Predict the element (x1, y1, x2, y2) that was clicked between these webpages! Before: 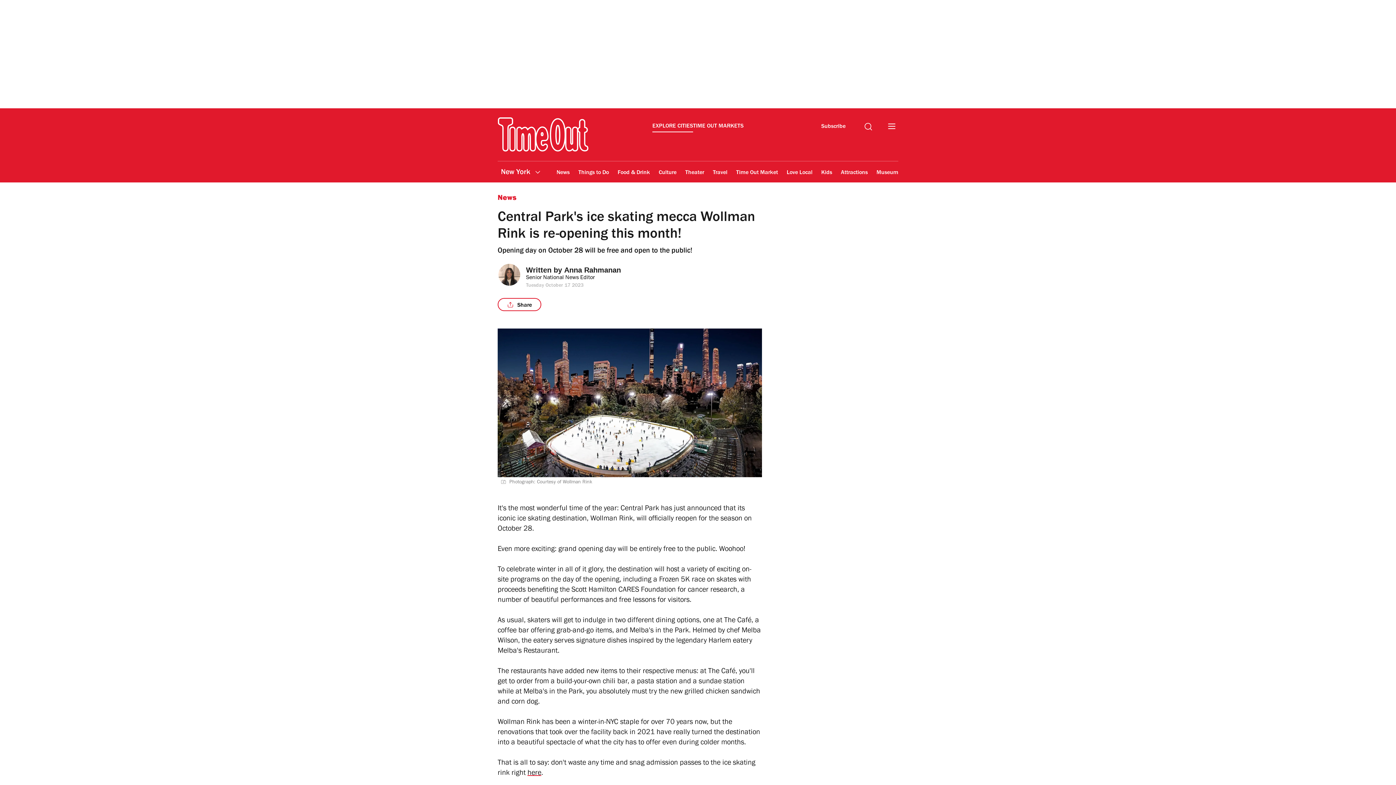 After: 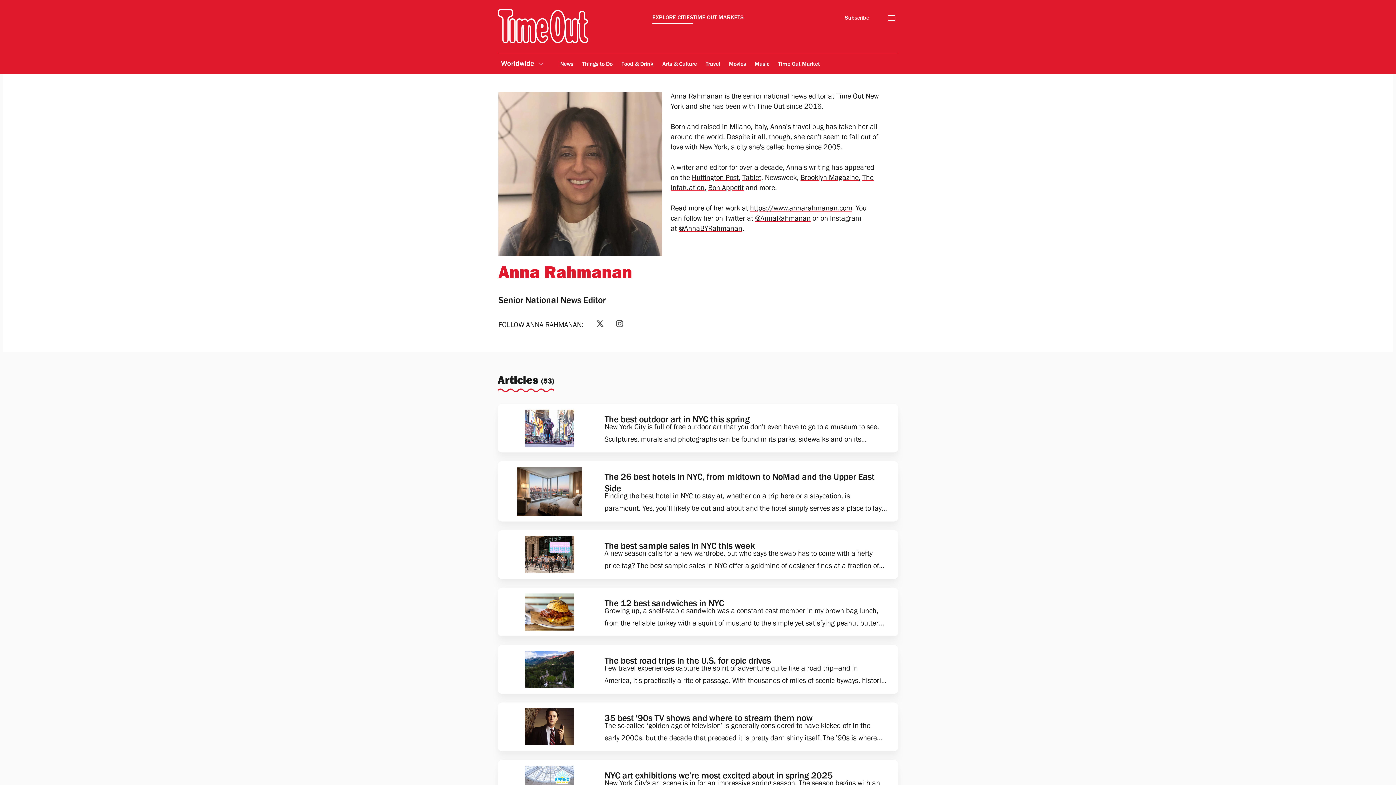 Action: bbox: (498, 264, 520, 285)